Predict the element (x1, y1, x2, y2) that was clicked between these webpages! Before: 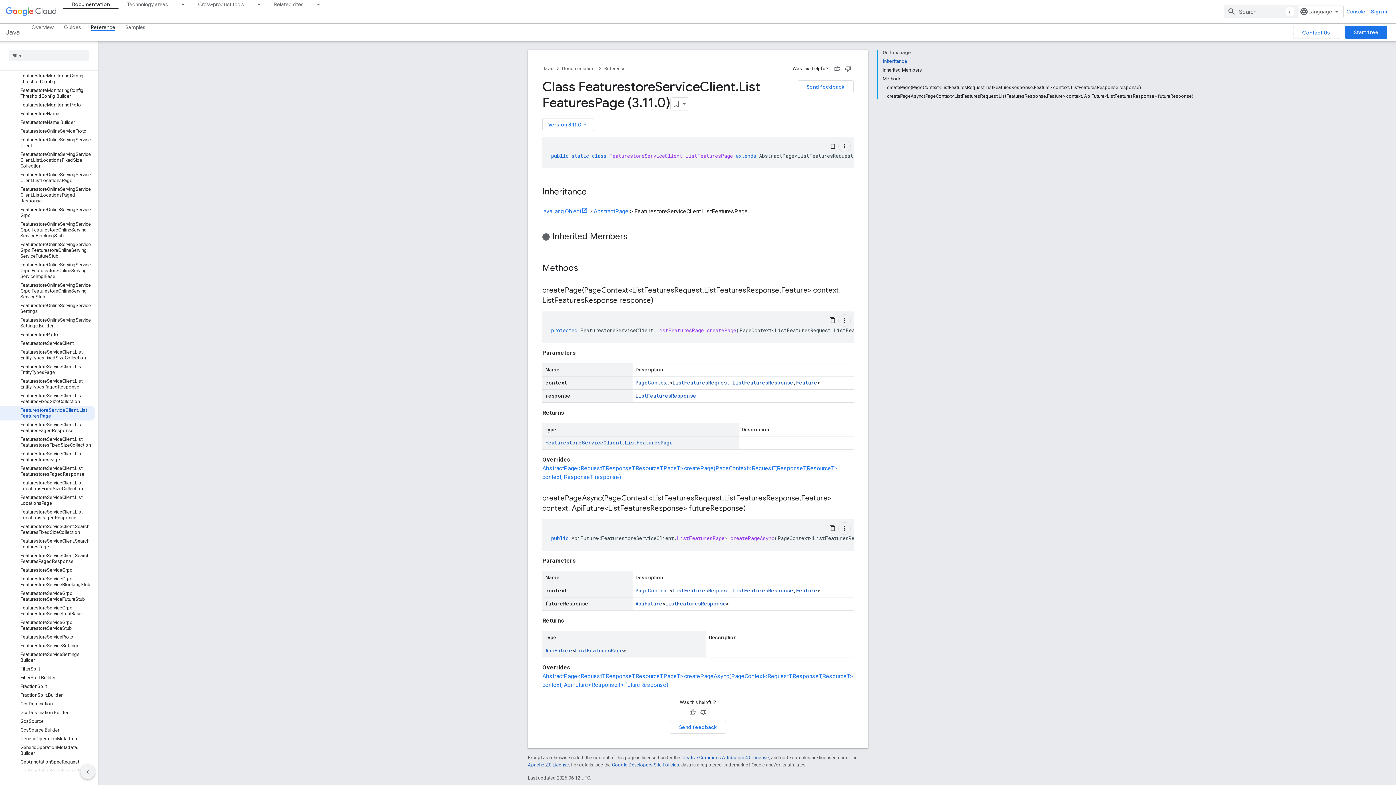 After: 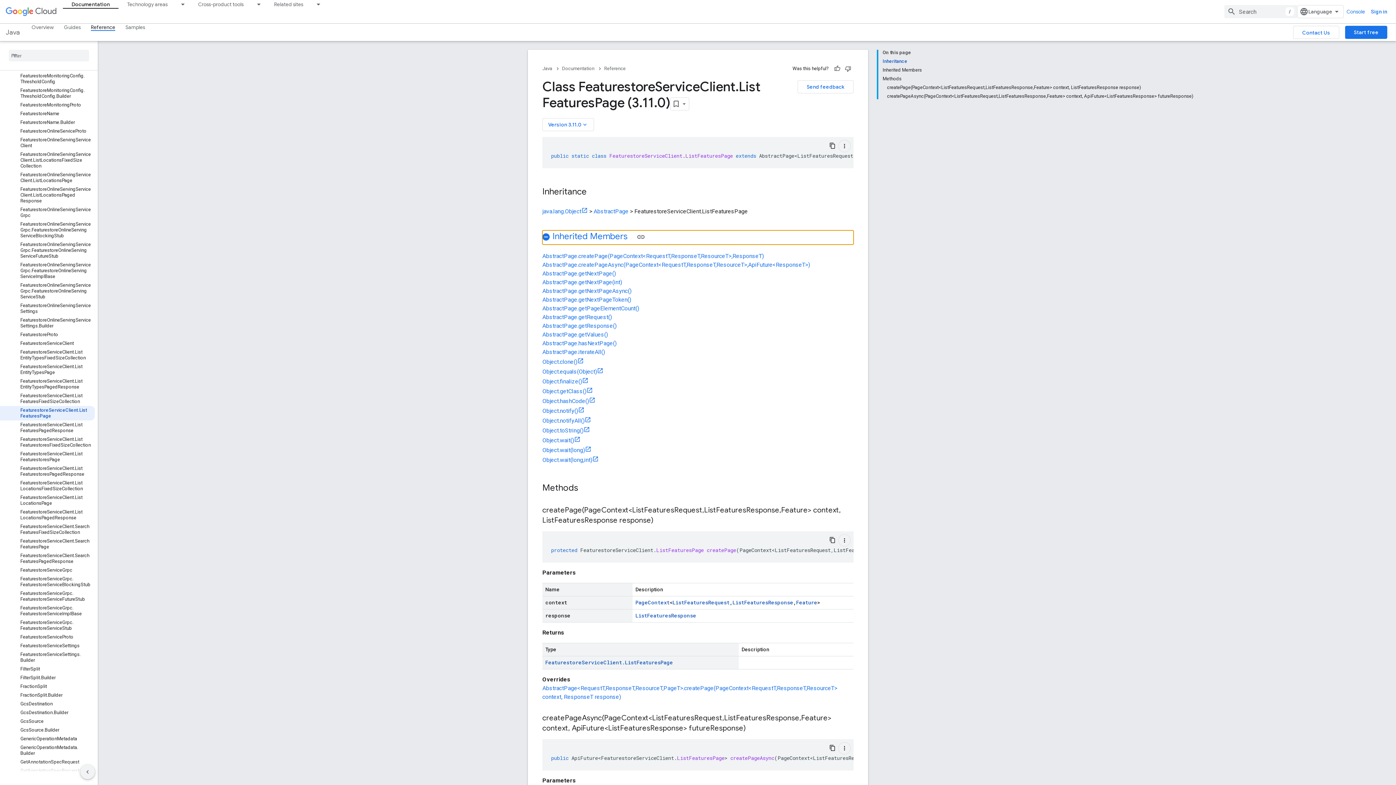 Action: label: Inherited Members bbox: (542, 230, 853, 244)